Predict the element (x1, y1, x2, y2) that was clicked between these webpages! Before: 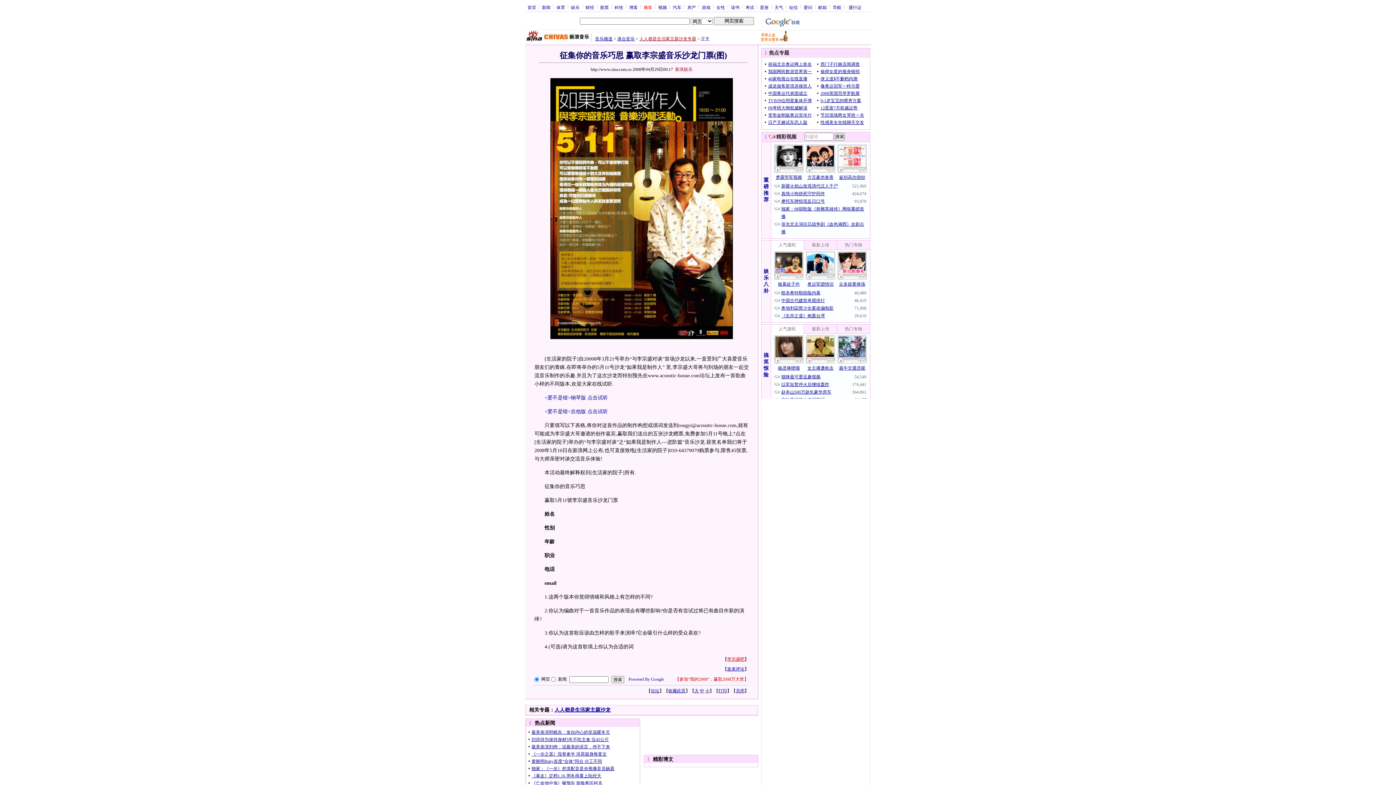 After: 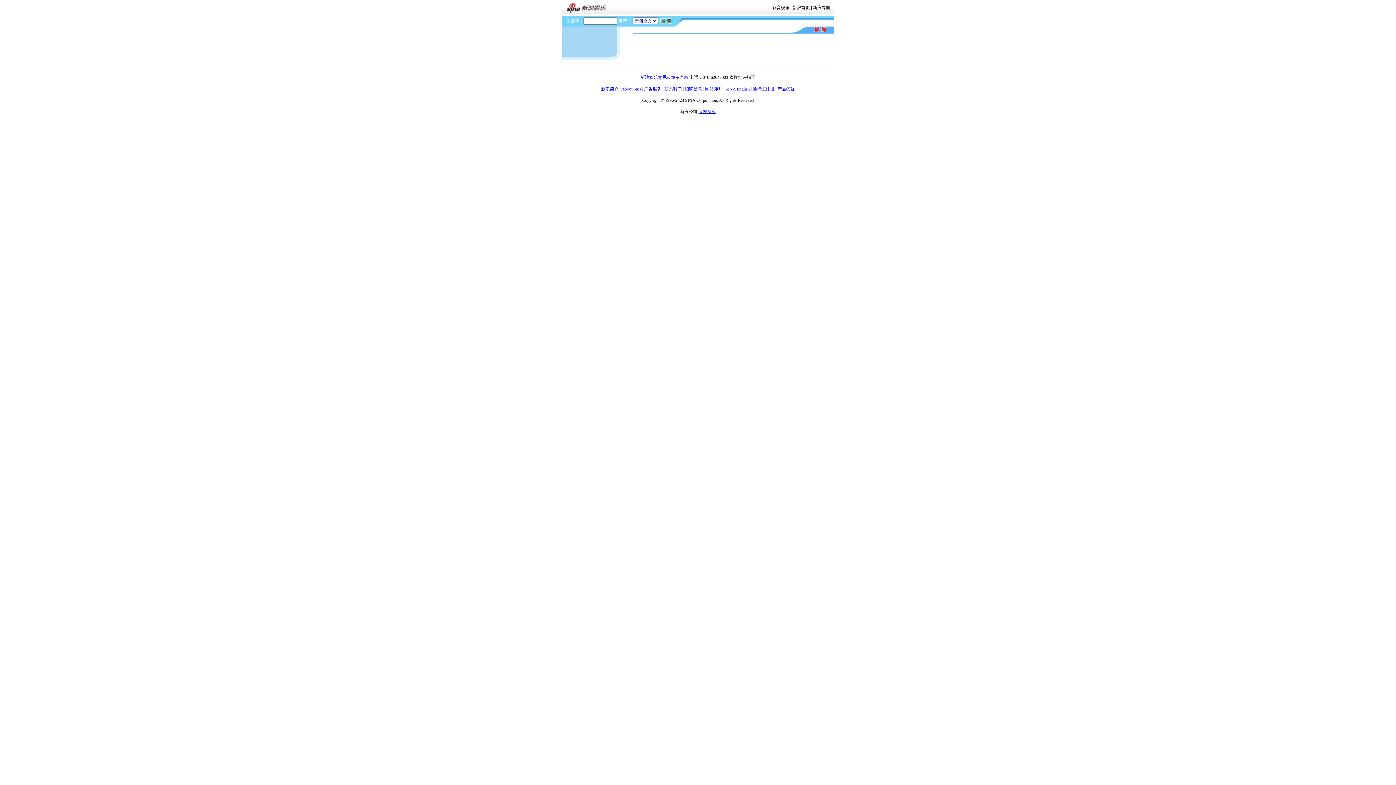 Action: bbox: (617, 36, 634, 41) label: 港台音乐